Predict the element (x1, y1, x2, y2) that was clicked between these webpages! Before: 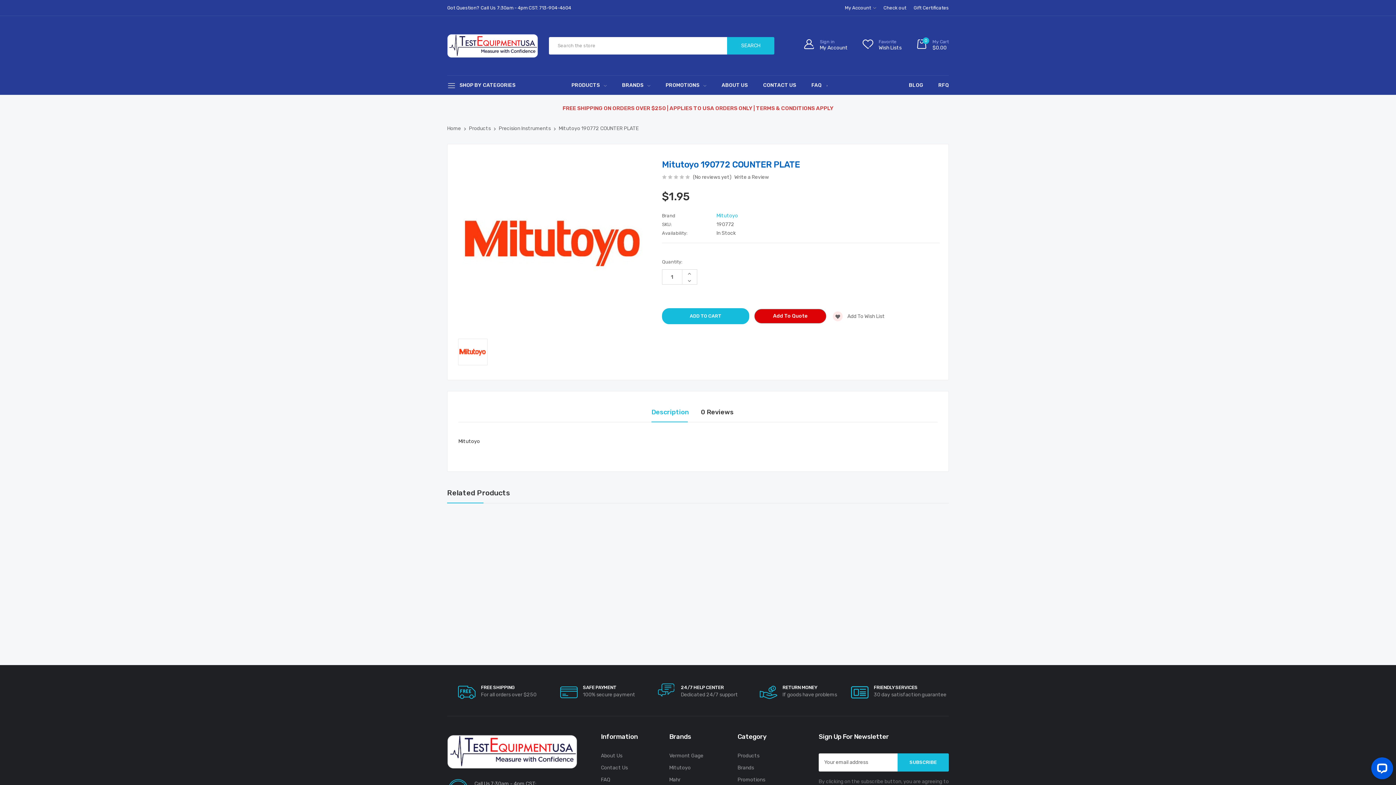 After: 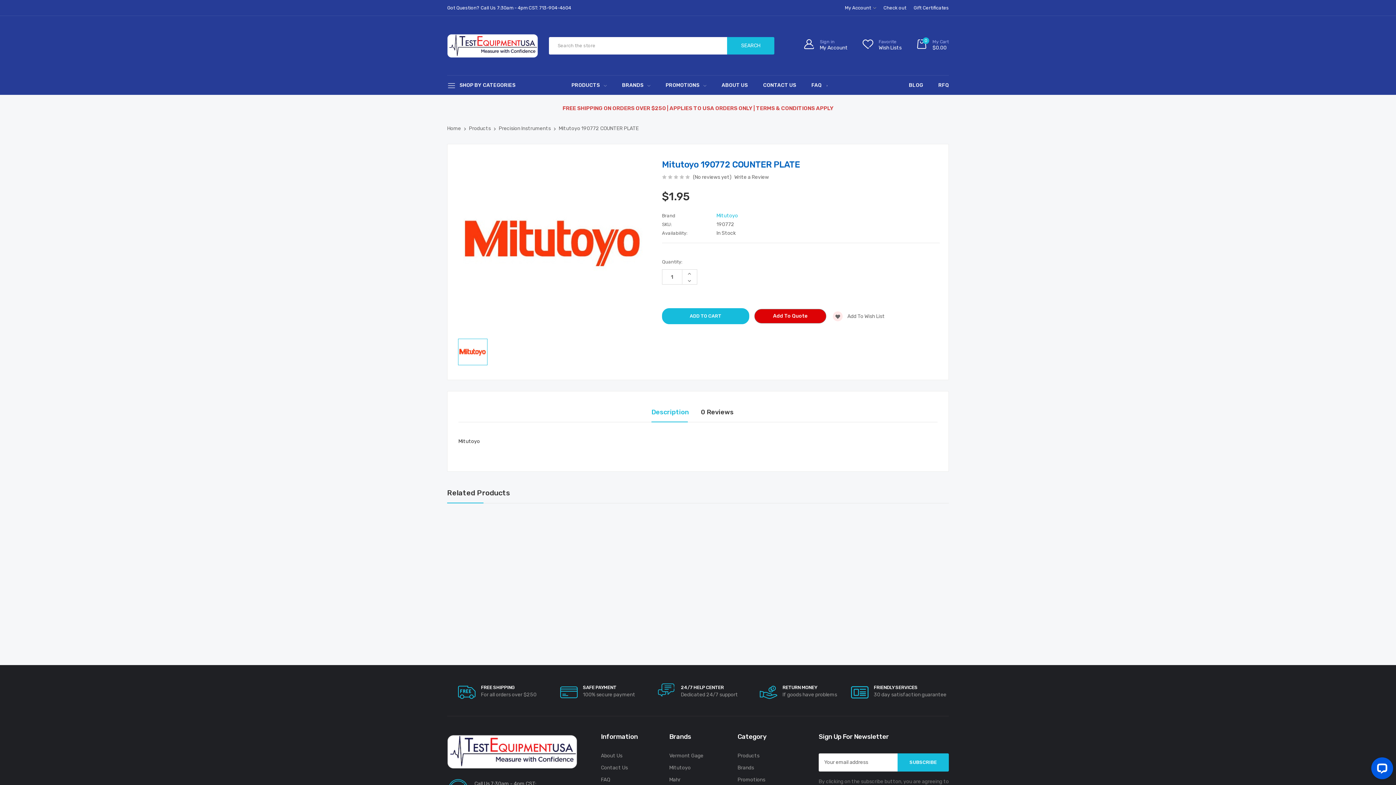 Action: bbox: (458, 339, 487, 365)